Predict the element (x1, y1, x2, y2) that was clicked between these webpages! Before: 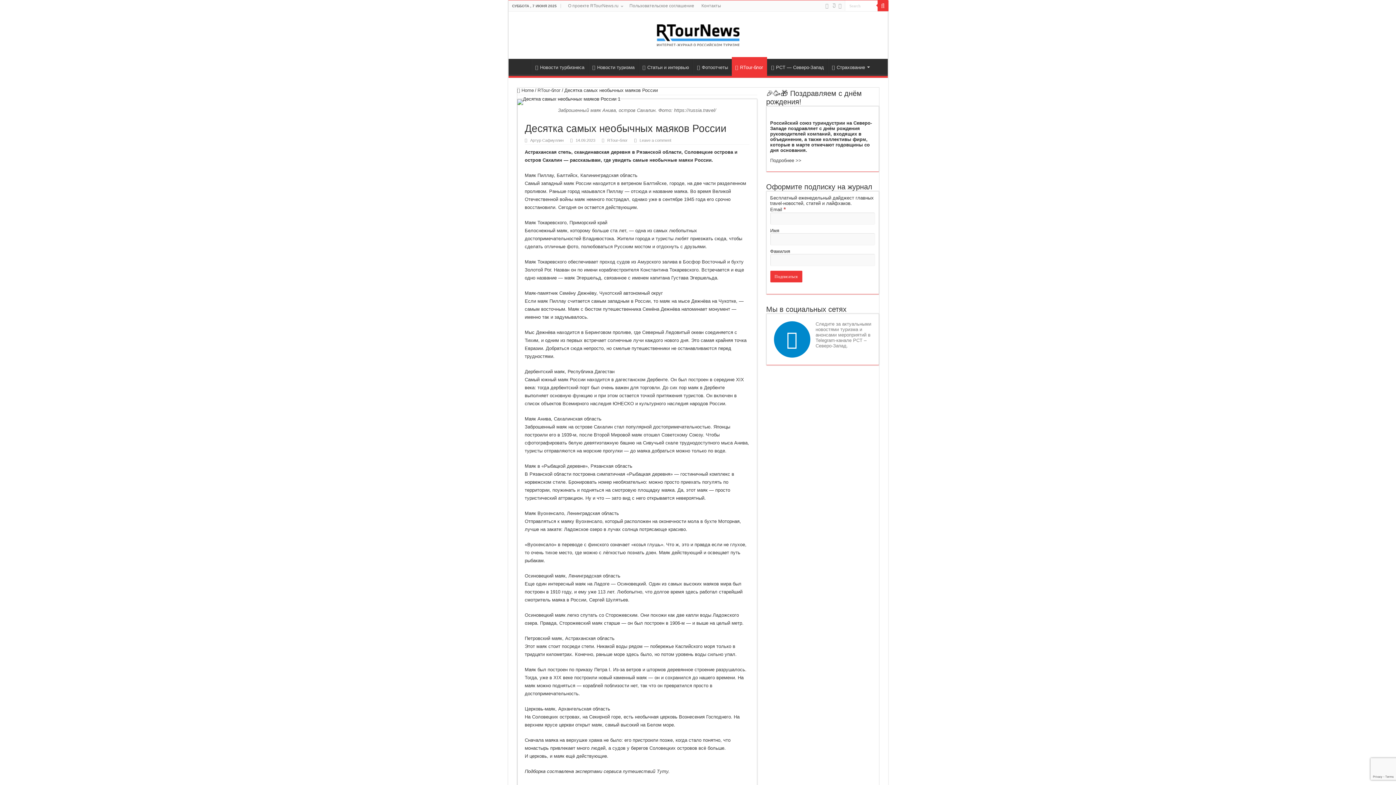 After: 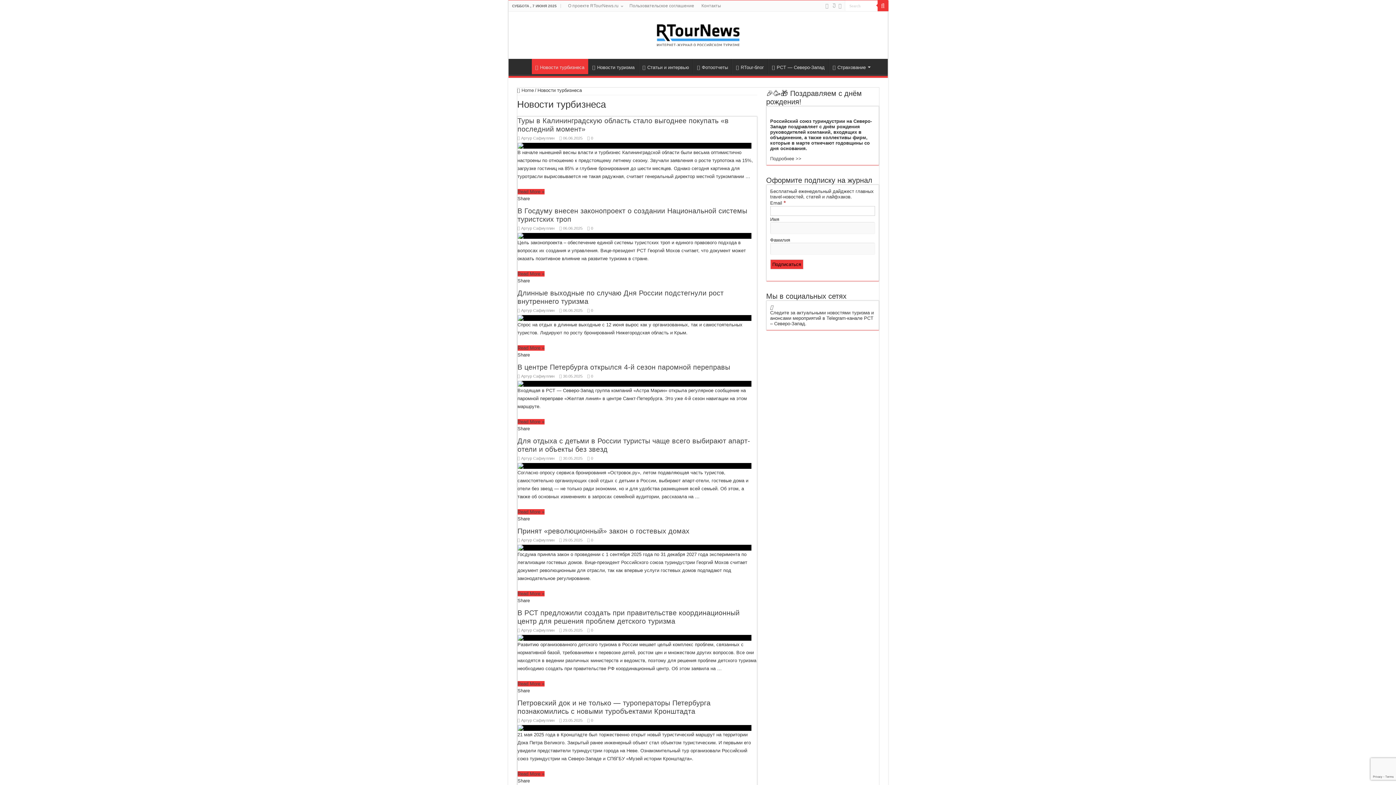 Action: label: Новости турбизнеса bbox: (531, 58, 588, 74)